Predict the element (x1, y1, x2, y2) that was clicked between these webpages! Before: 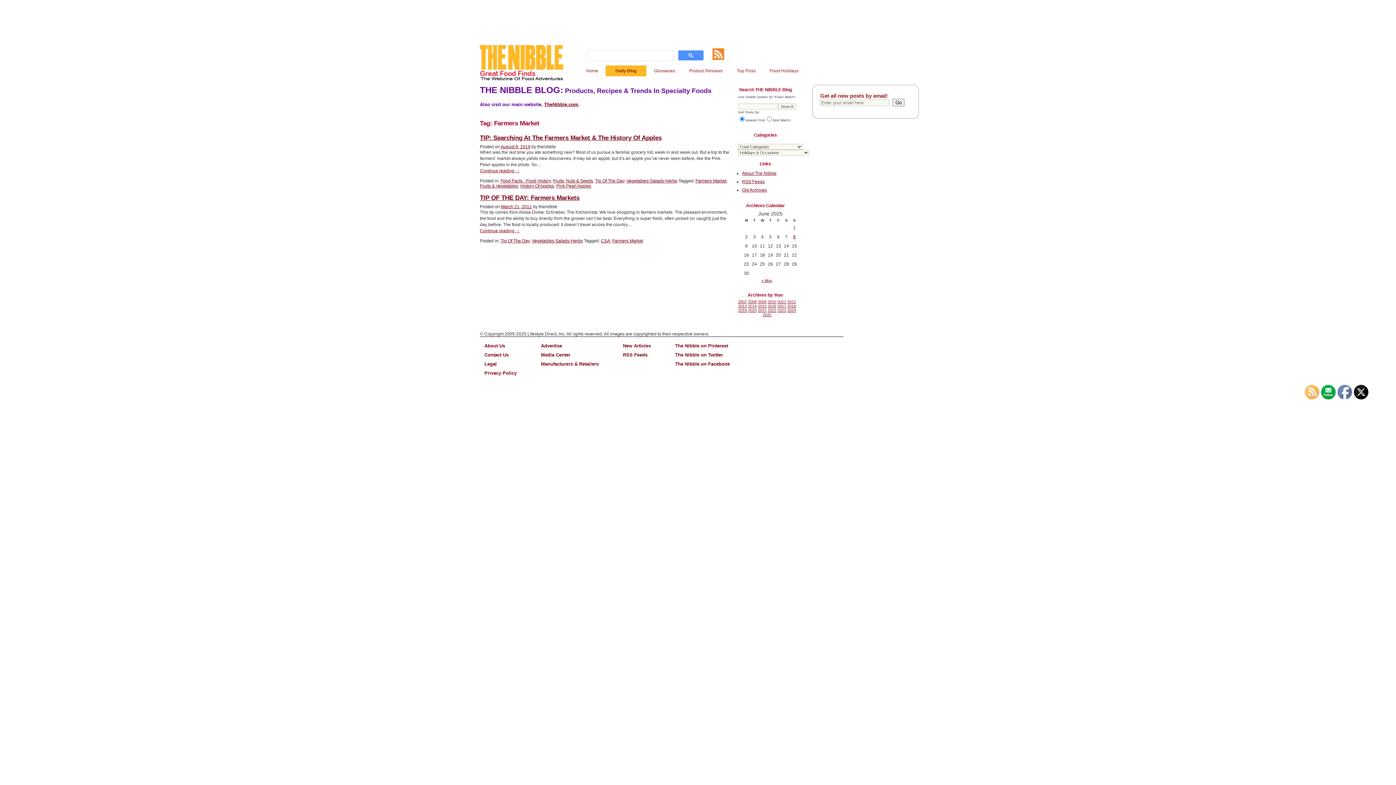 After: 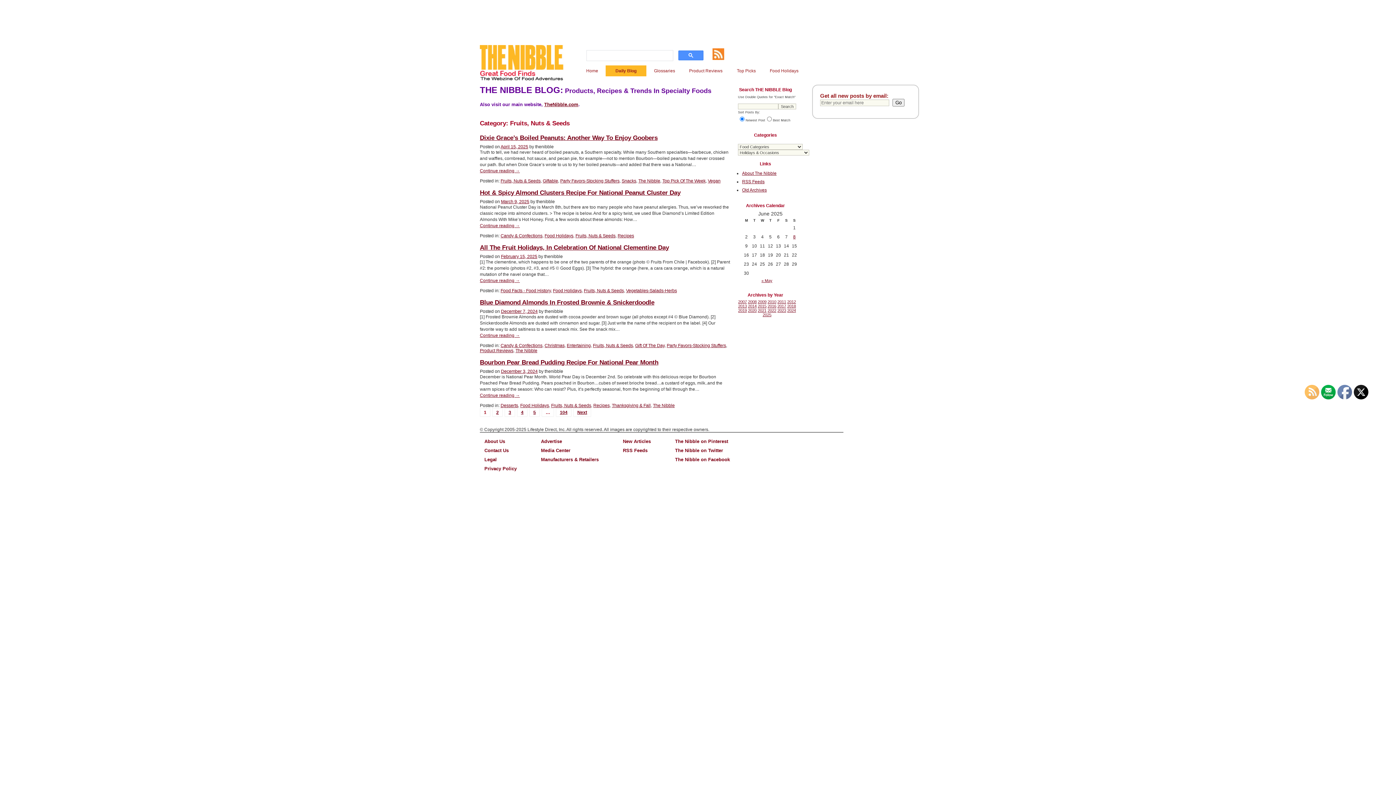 Action: label: Fruits, Nuts & Seeds bbox: (553, 178, 593, 183)